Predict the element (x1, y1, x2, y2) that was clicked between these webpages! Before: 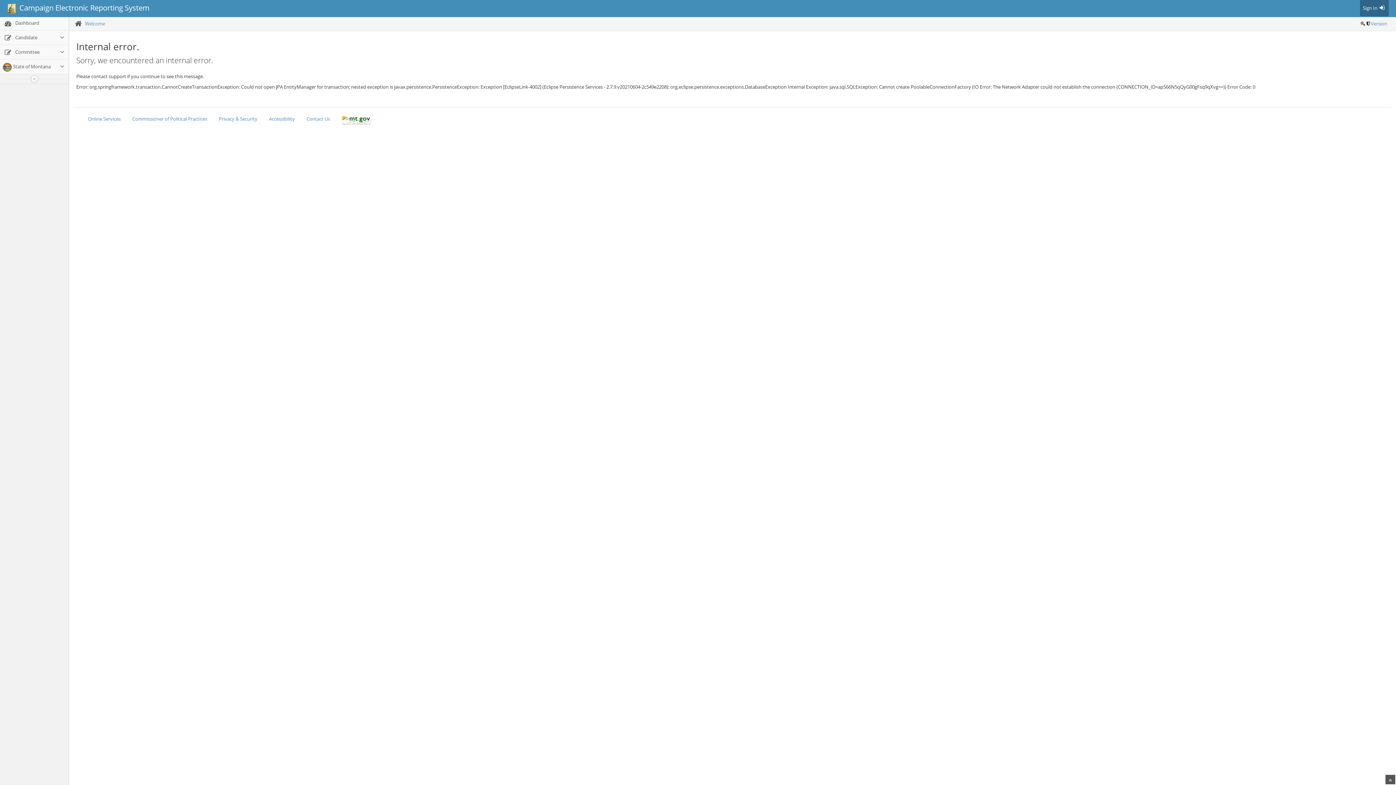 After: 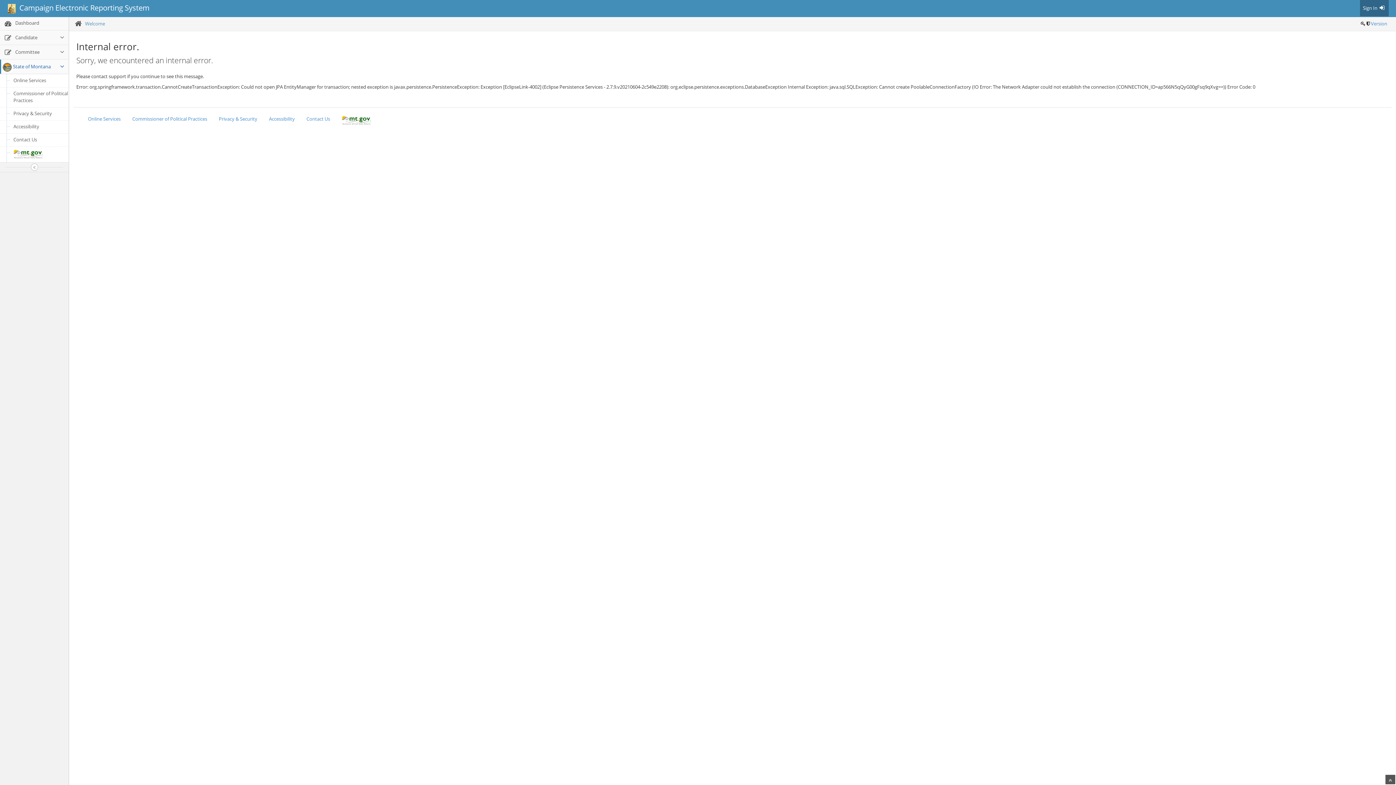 Action: label:  State of Montana bbox: (0, 60, 68, 73)